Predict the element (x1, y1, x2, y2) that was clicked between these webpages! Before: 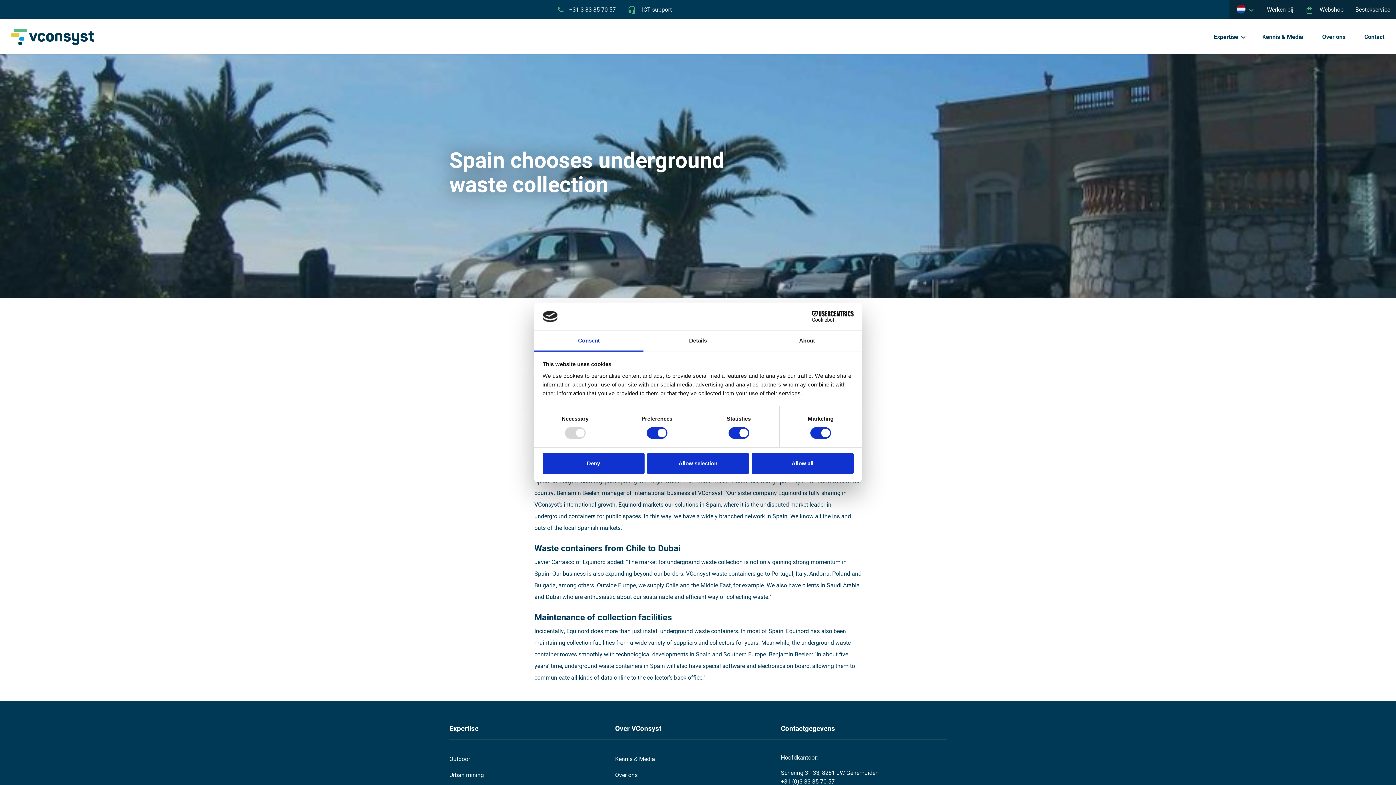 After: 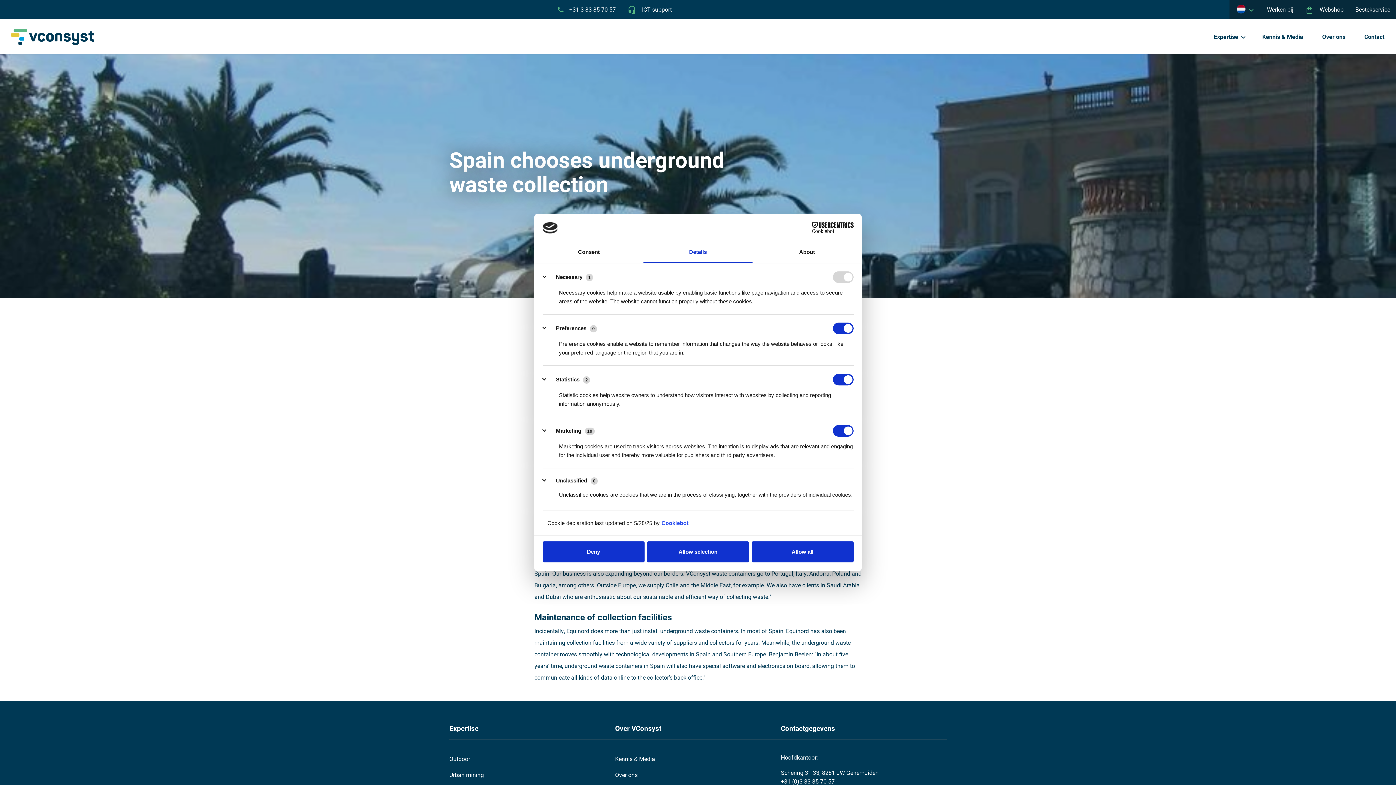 Action: bbox: (643, 331, 752, 351) label: Details